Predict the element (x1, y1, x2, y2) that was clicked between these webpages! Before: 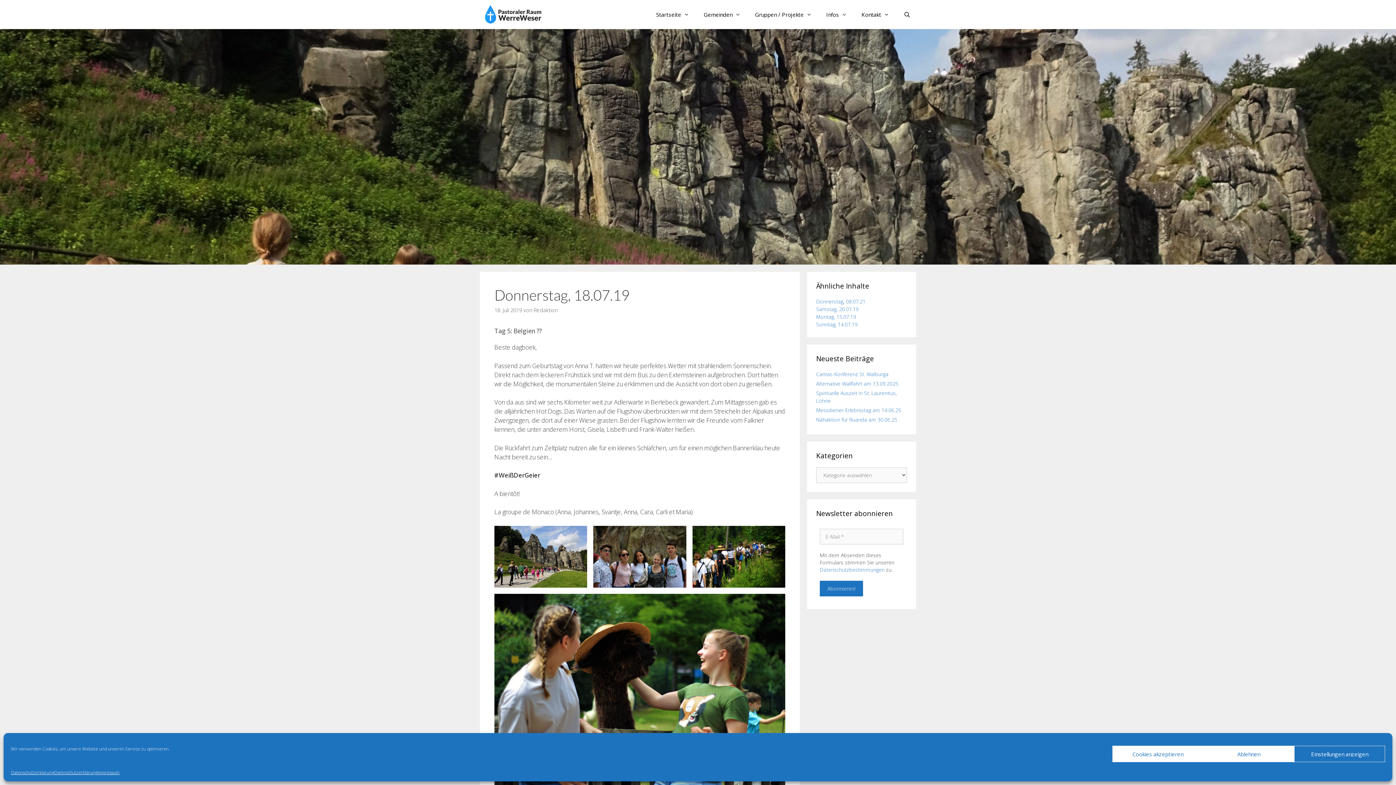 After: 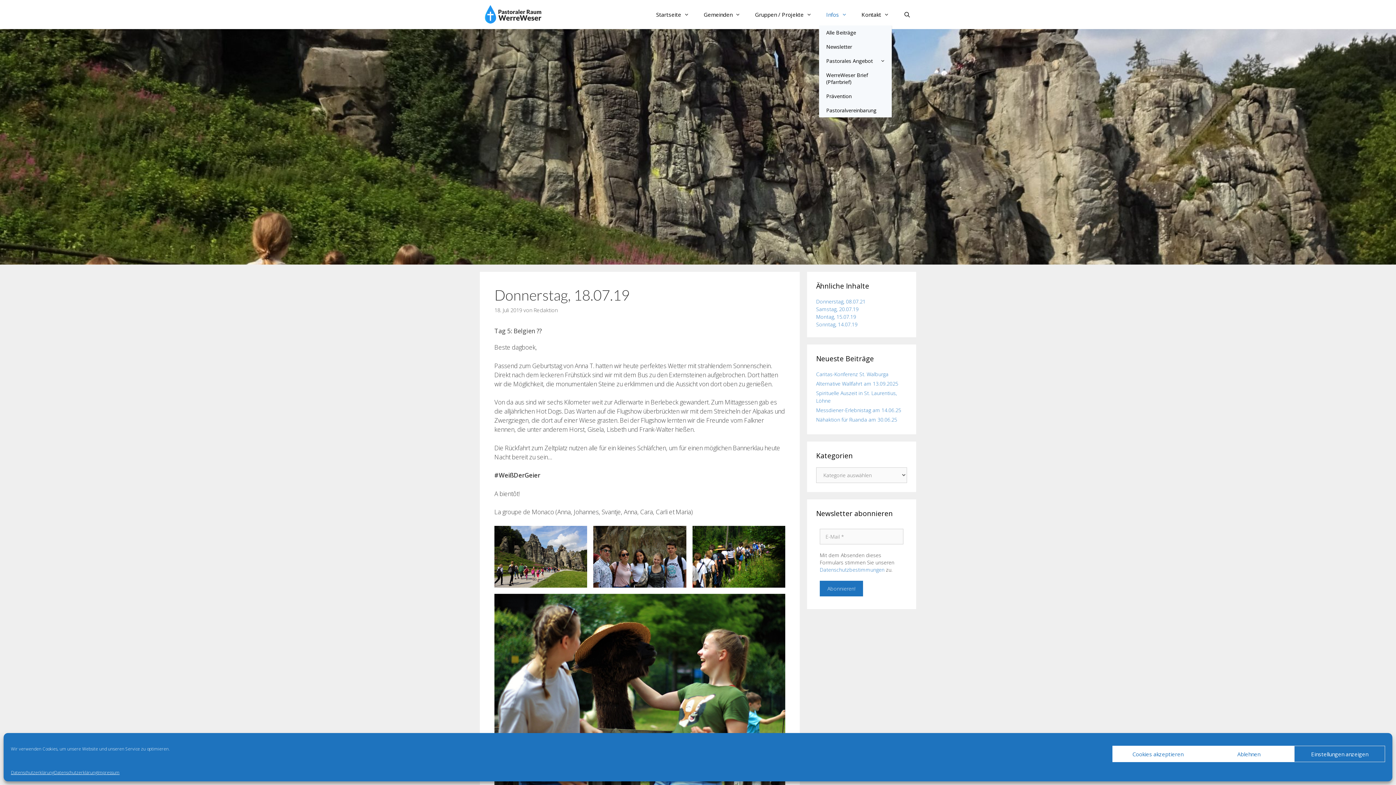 Action: bbox: (819, 3, 854, 25) label: Infos